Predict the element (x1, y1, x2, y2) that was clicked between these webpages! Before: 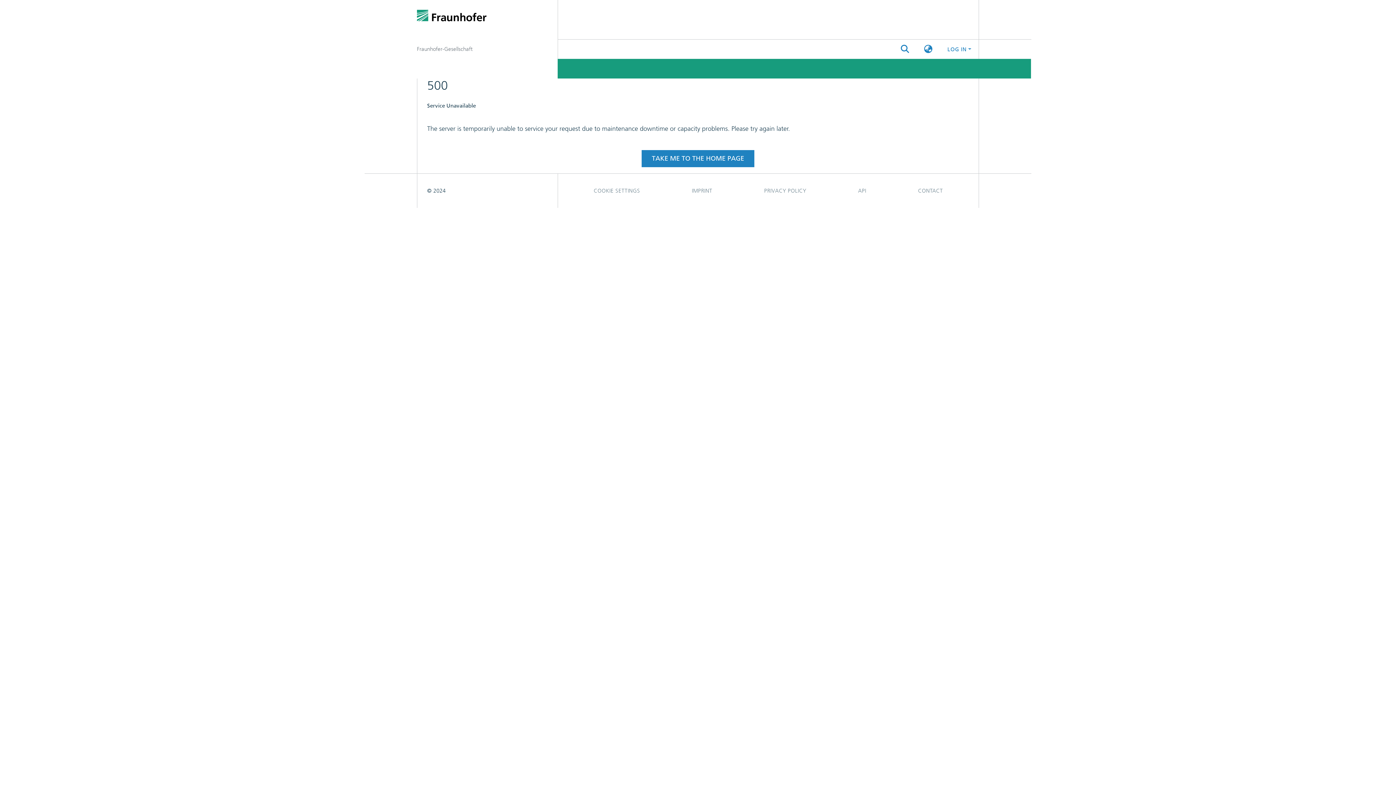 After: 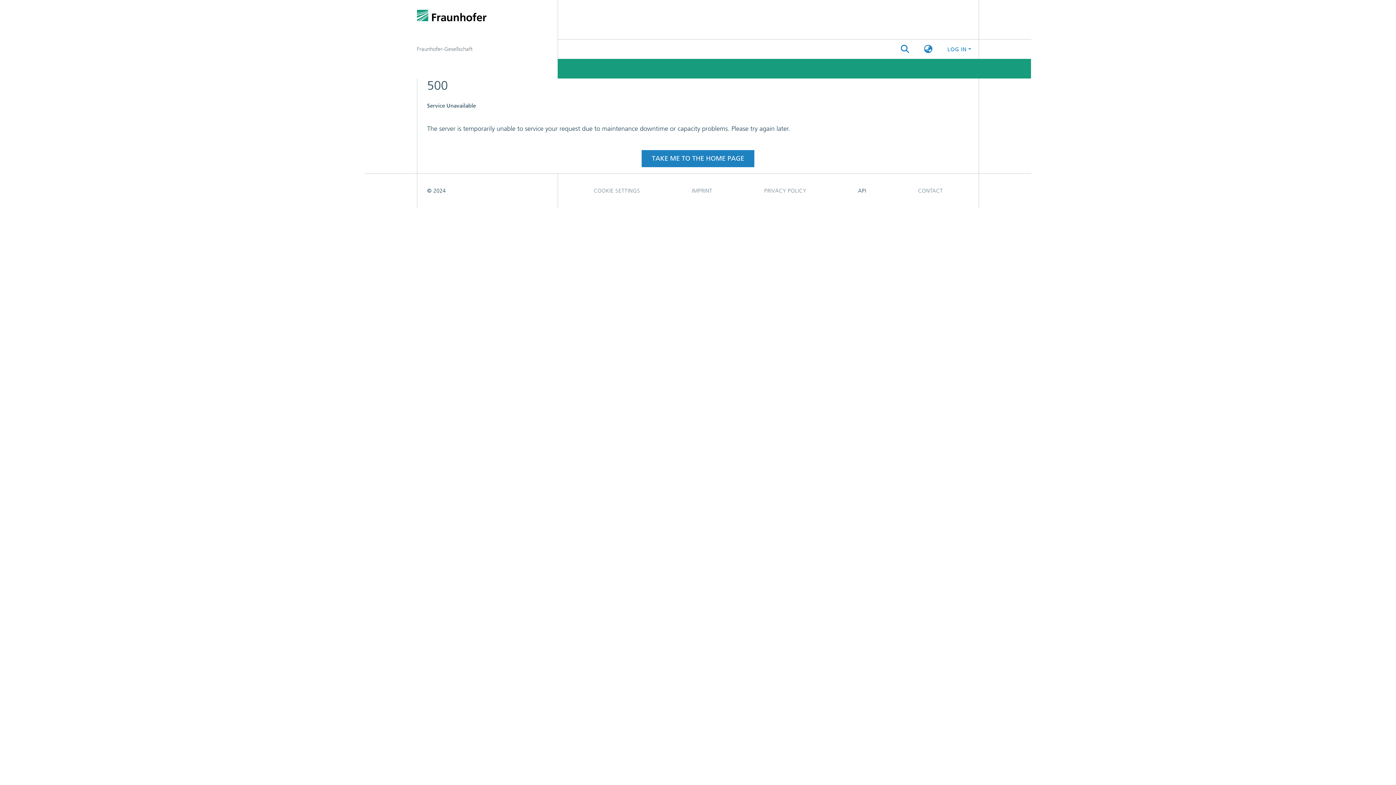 Action: bbox: (832, 183, 892, 198) label: API